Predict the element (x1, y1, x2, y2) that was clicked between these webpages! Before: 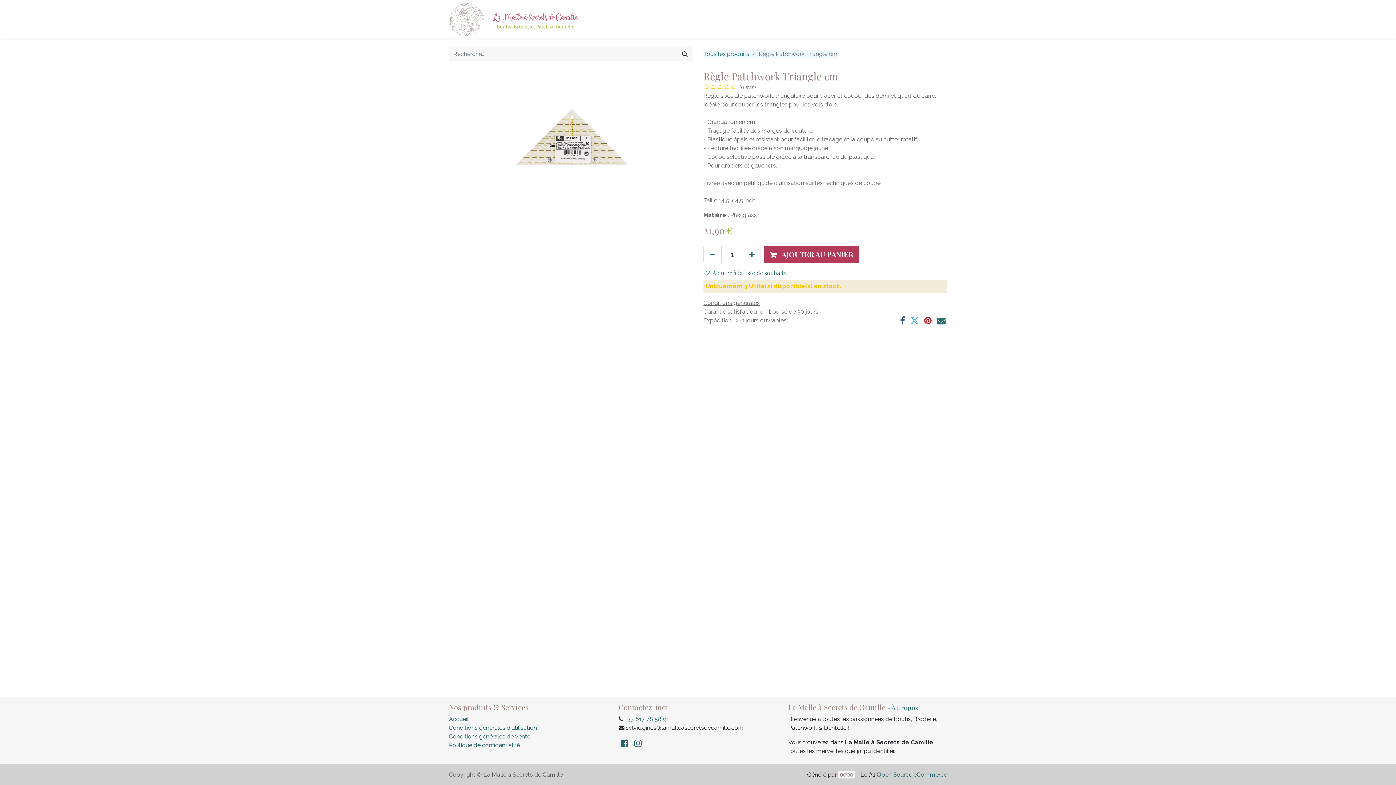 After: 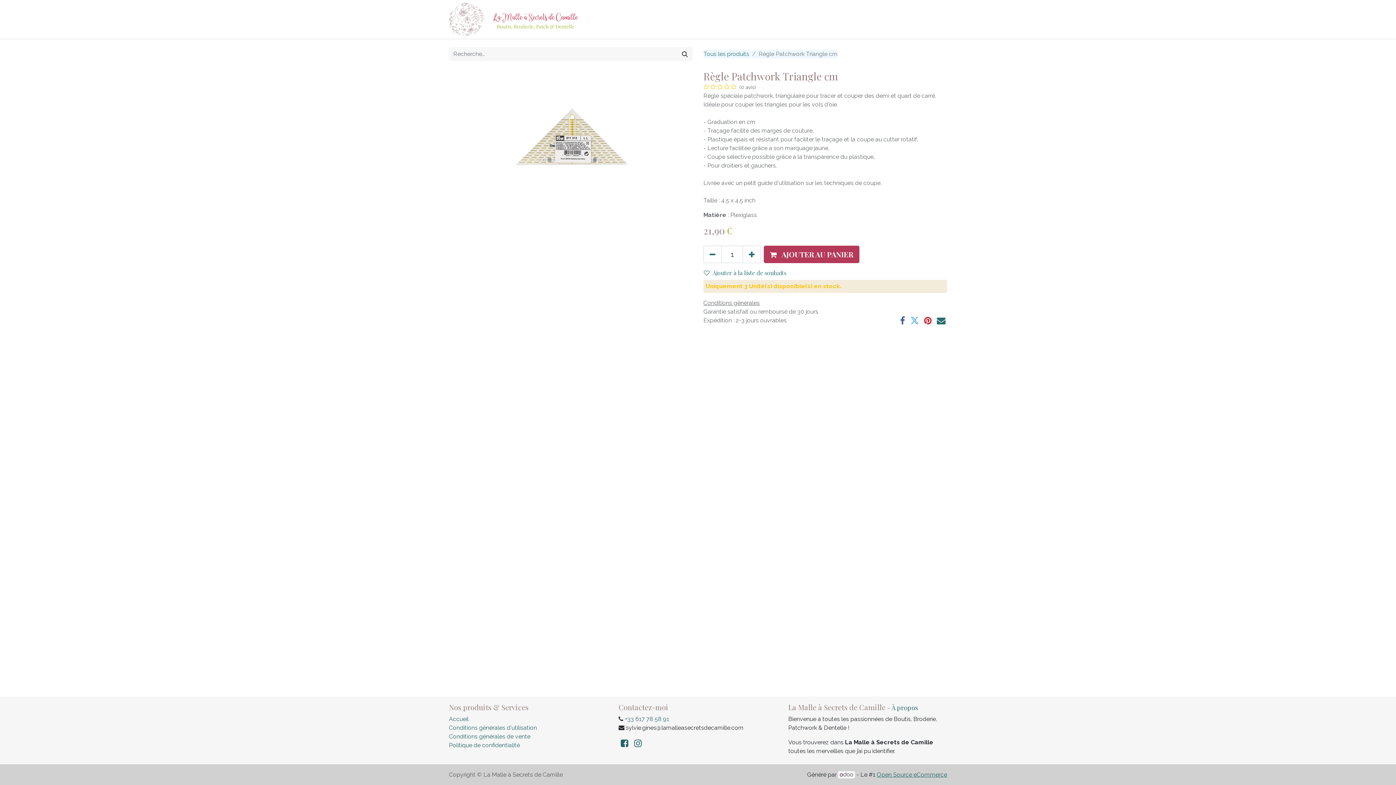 Action: label: Open Source eCommerce bbox: (877, 771, 947, 778)